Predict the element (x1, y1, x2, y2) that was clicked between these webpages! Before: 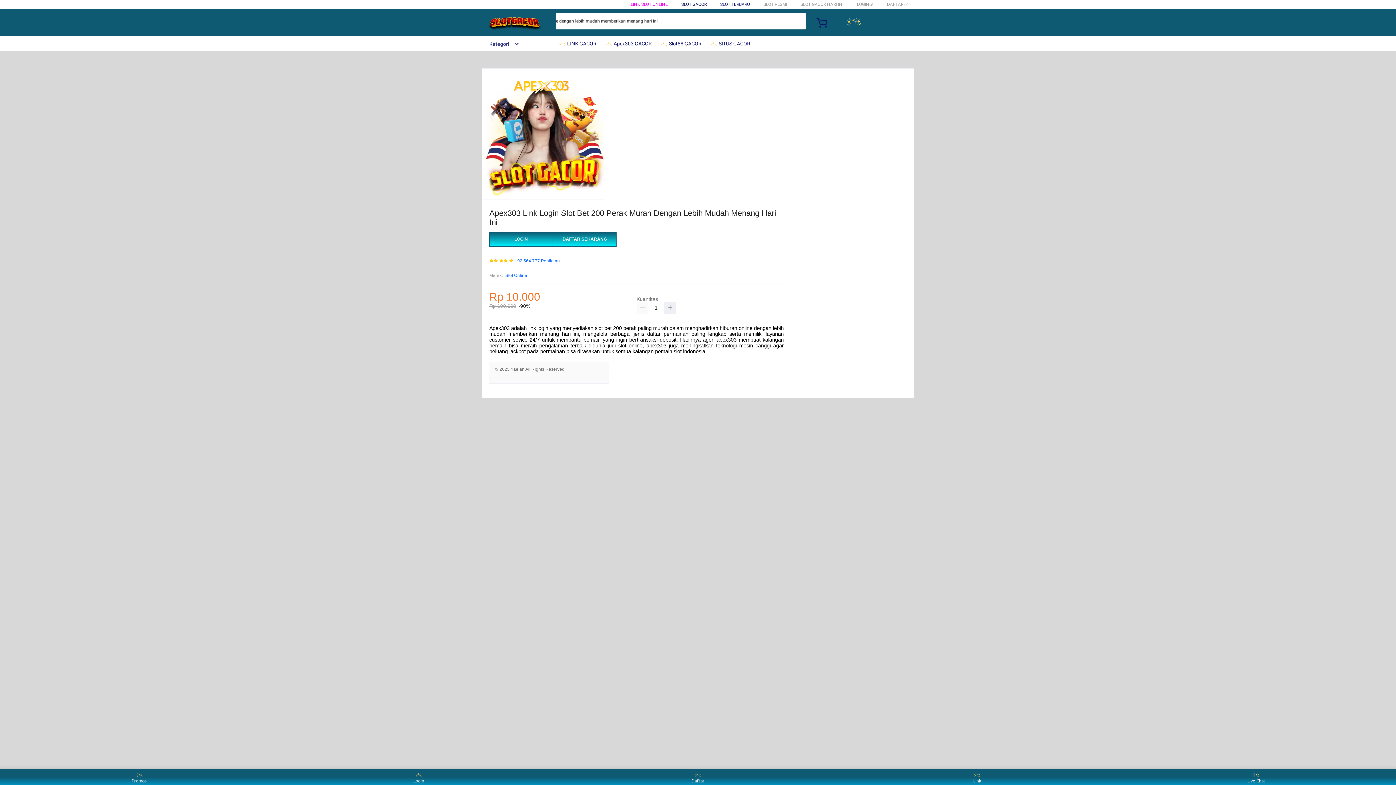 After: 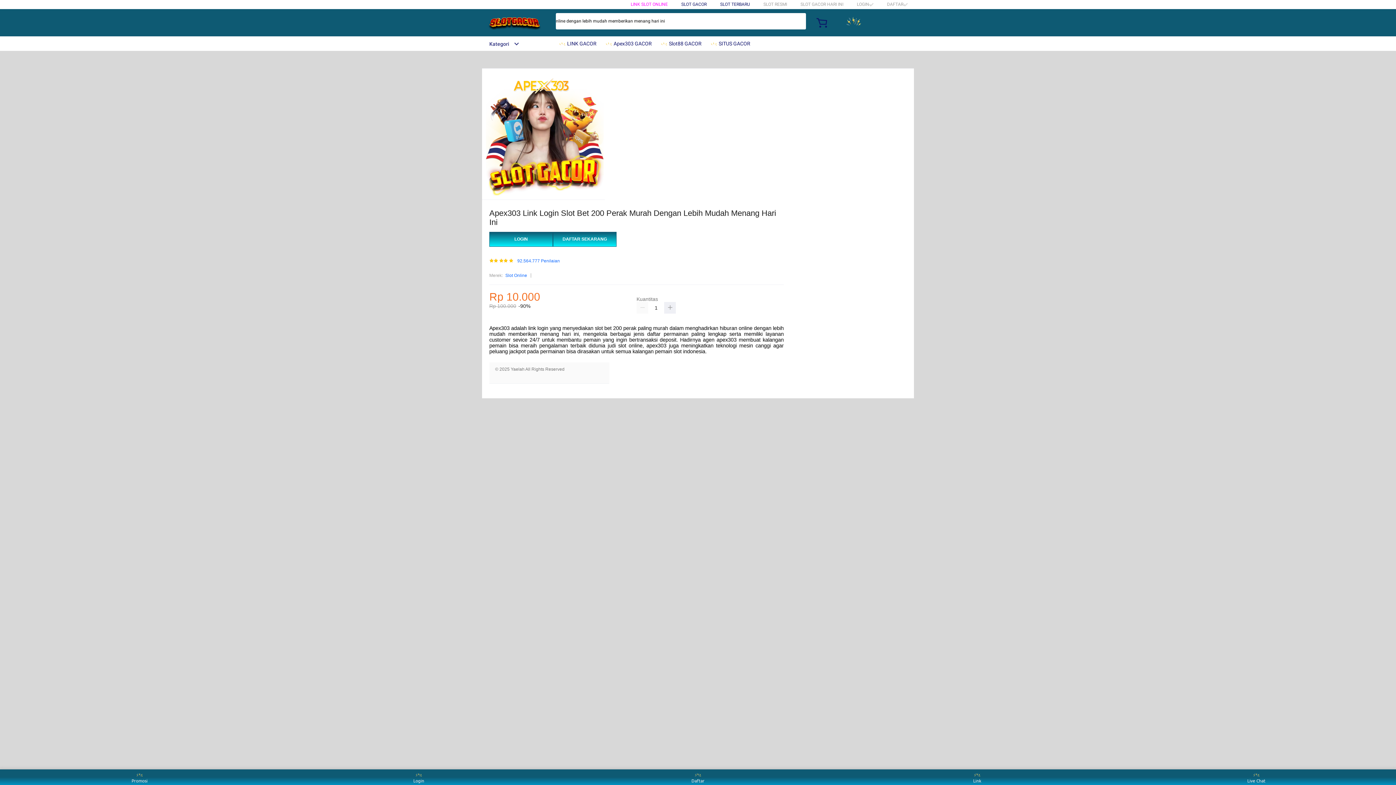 Action: bbox: (482, 41, 519, 46) label: Kategori